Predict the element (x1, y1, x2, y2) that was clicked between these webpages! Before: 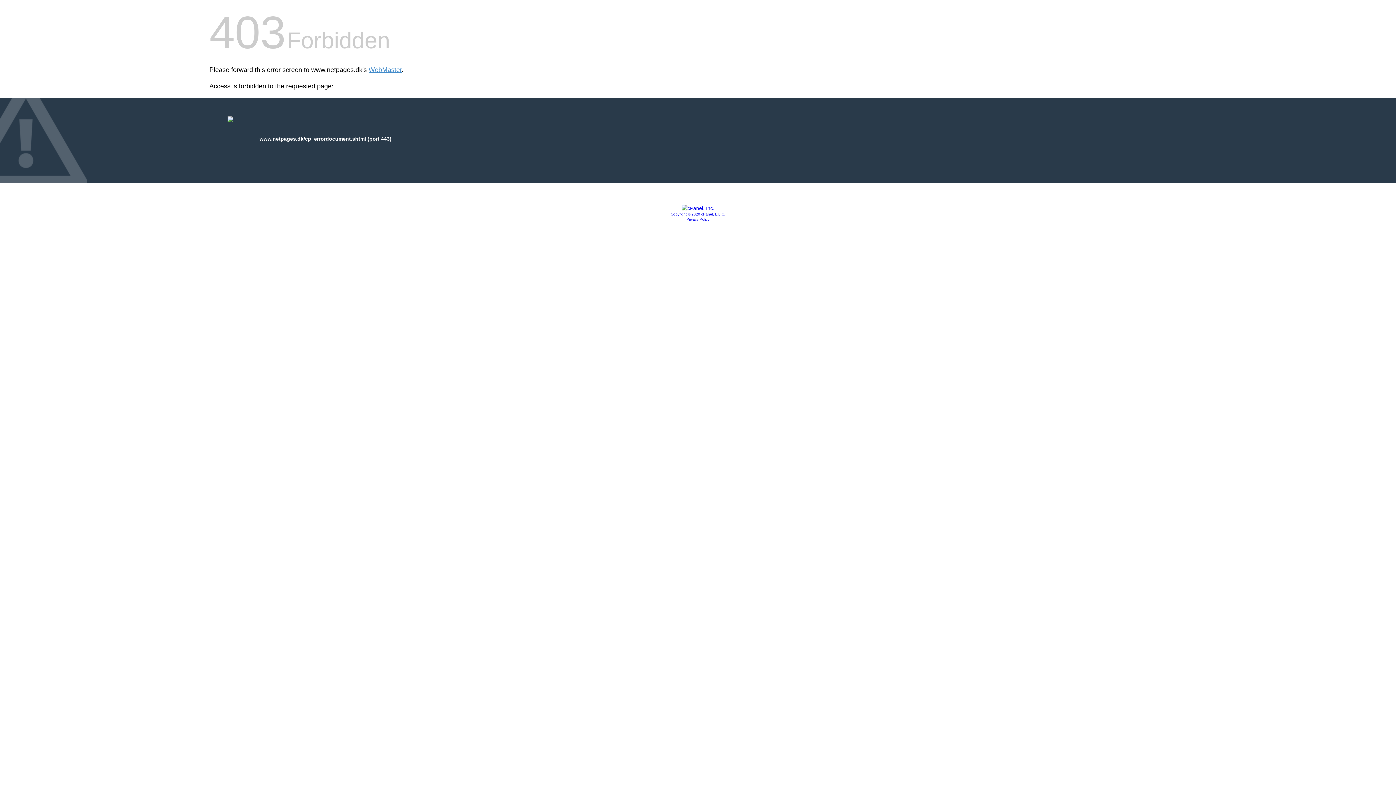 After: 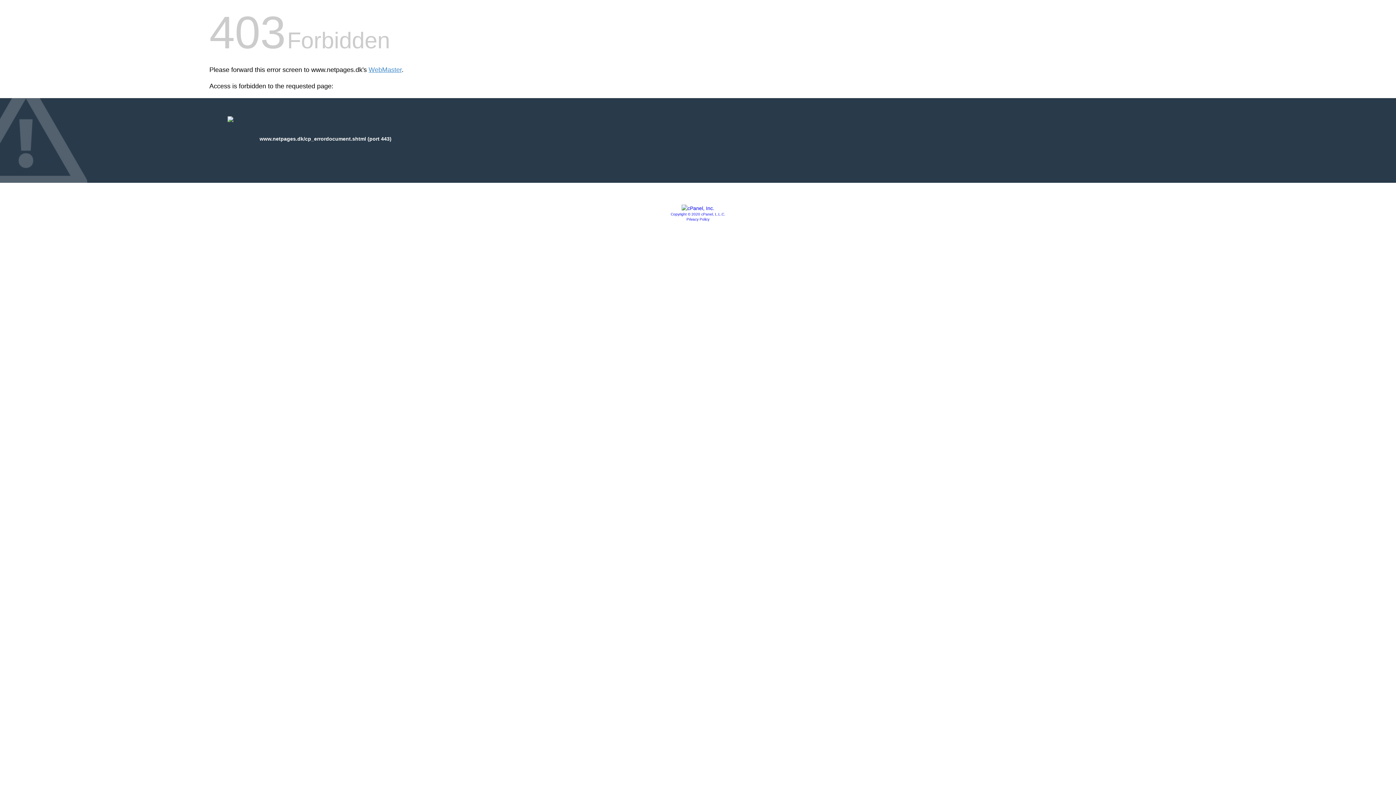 Action: bbox: (681, 205, 714, 211)